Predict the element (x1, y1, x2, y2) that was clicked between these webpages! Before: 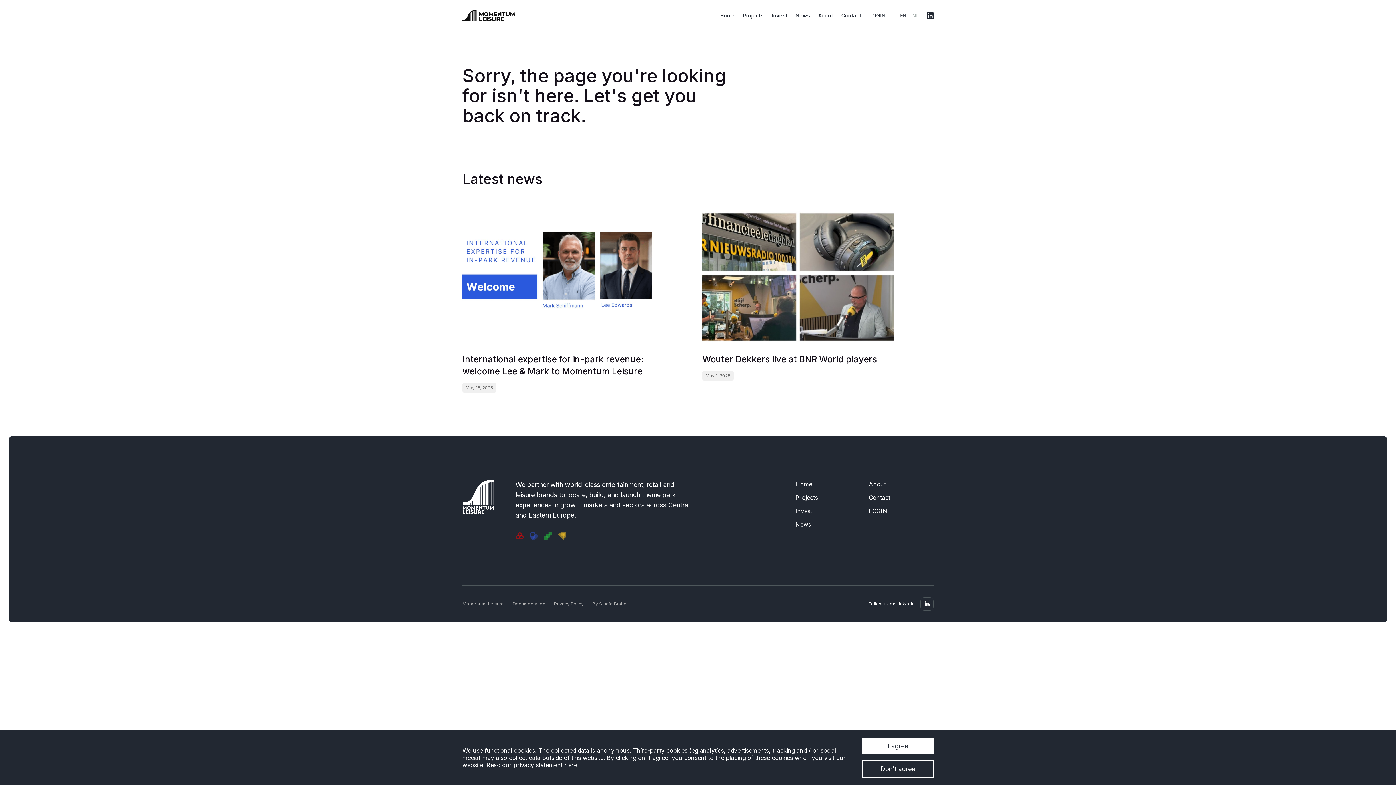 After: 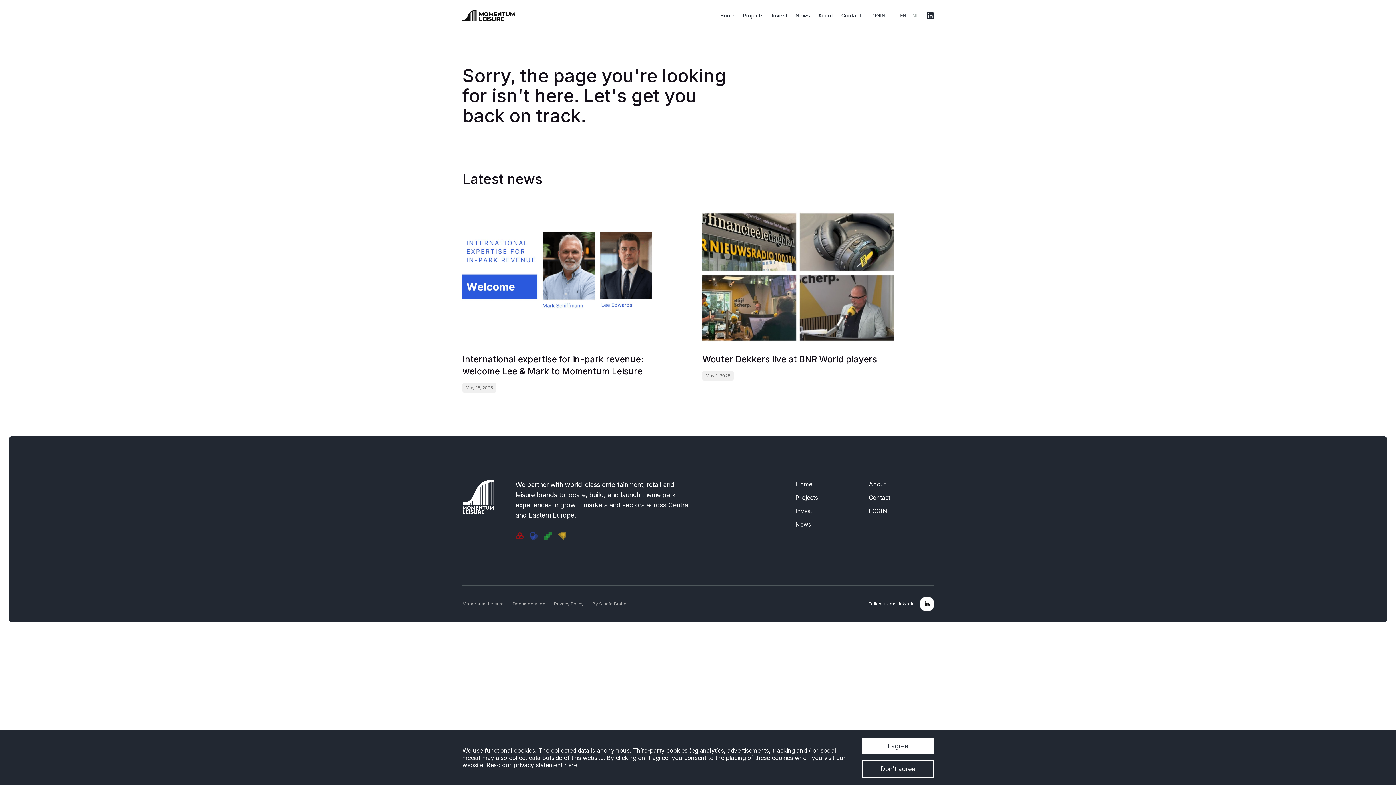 Action: bbox: (920, 597, 933, 610)